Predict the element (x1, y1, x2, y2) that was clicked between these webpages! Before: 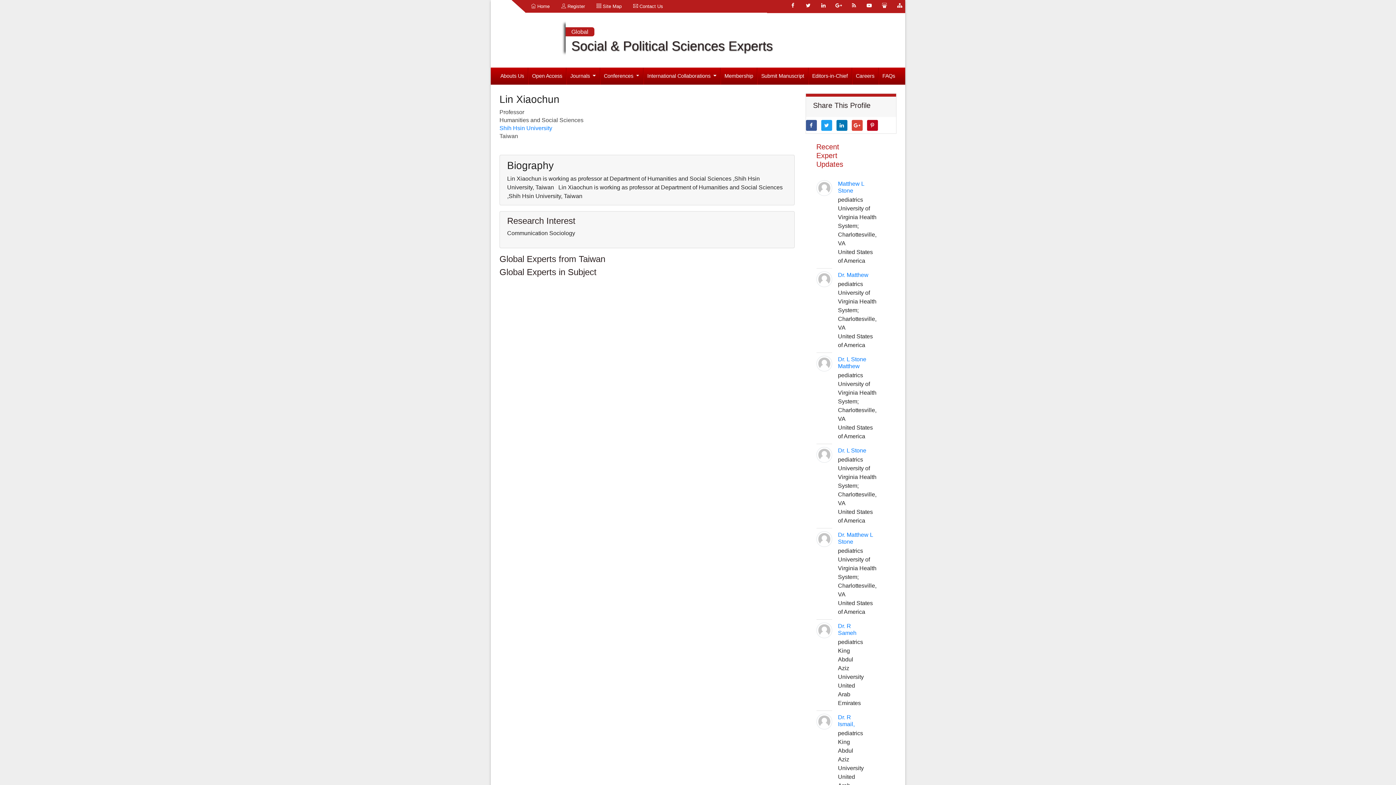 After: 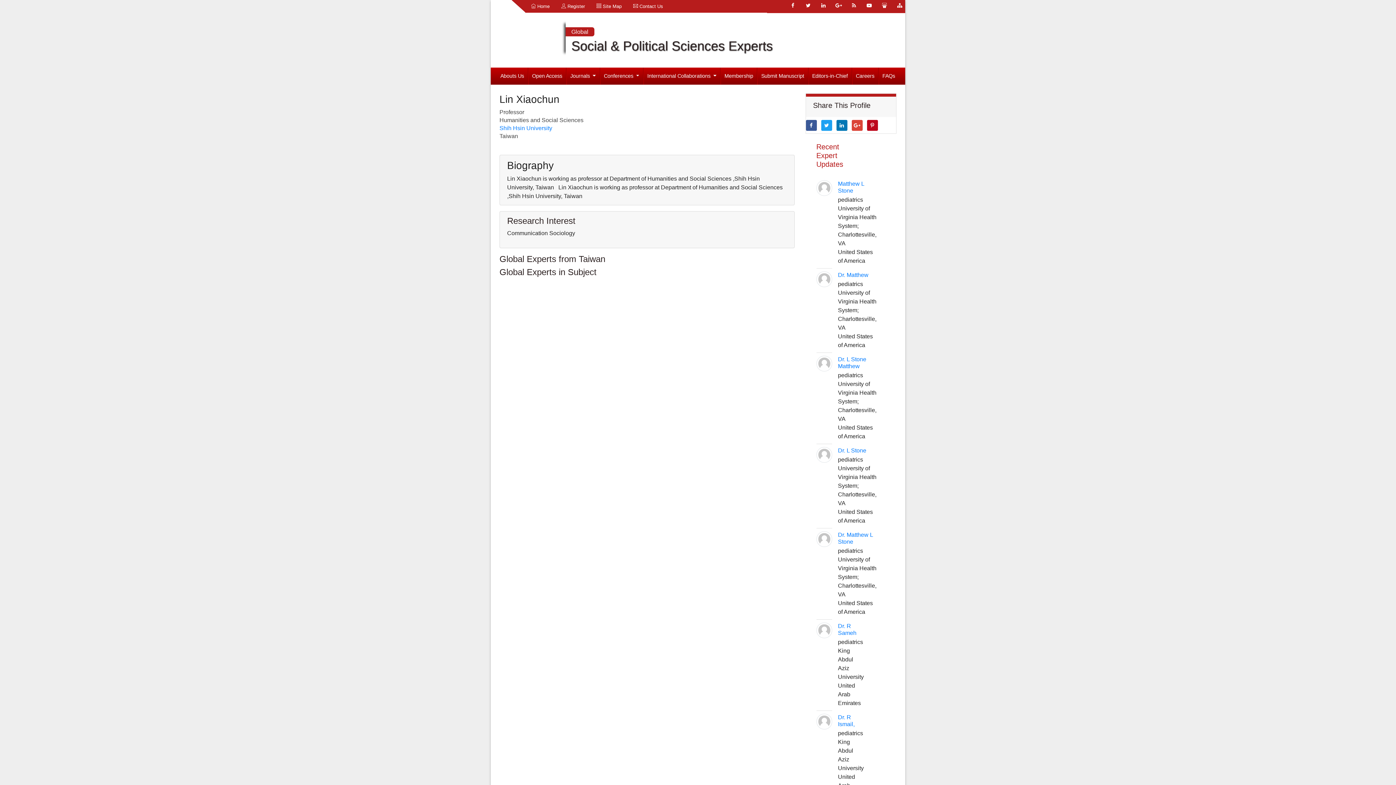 Action: bbox: (848, 0, 859, 10)